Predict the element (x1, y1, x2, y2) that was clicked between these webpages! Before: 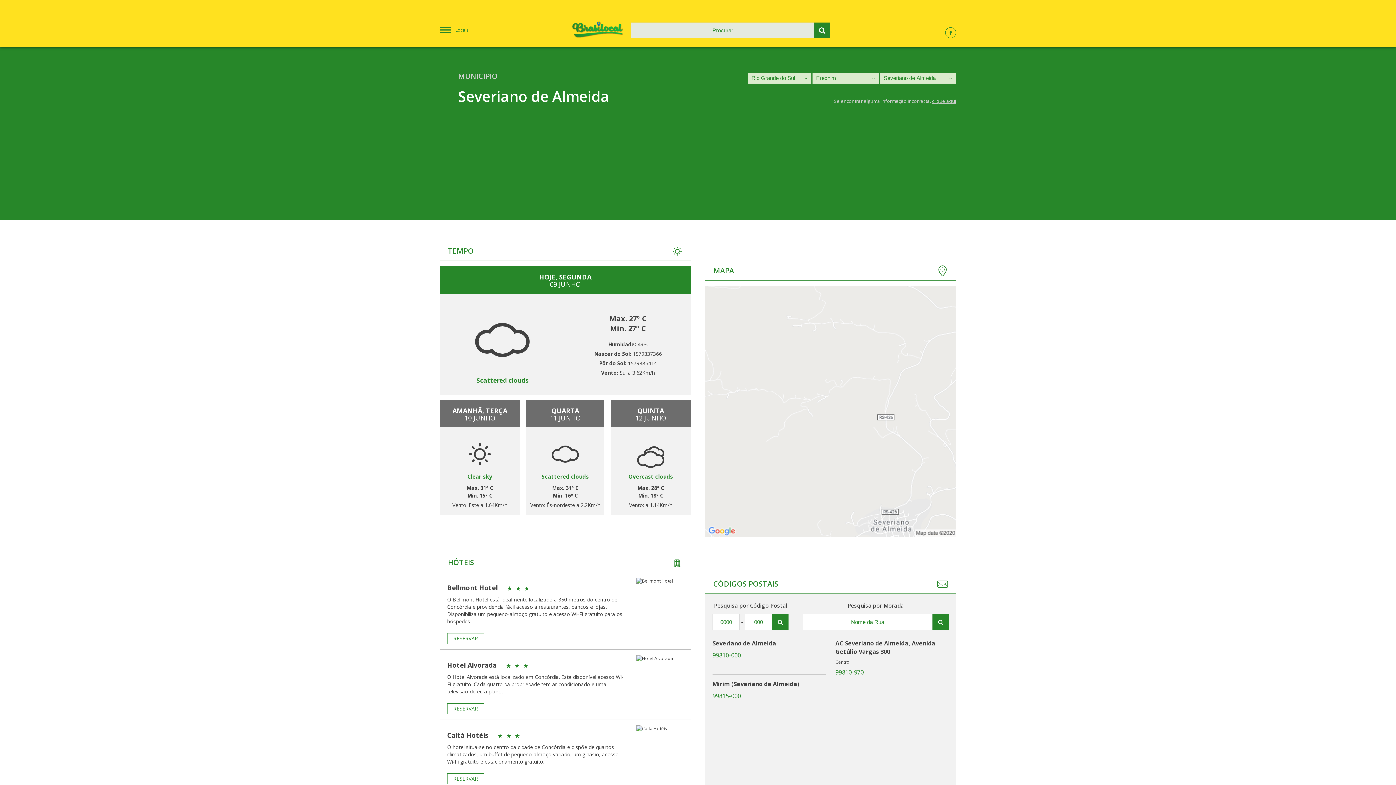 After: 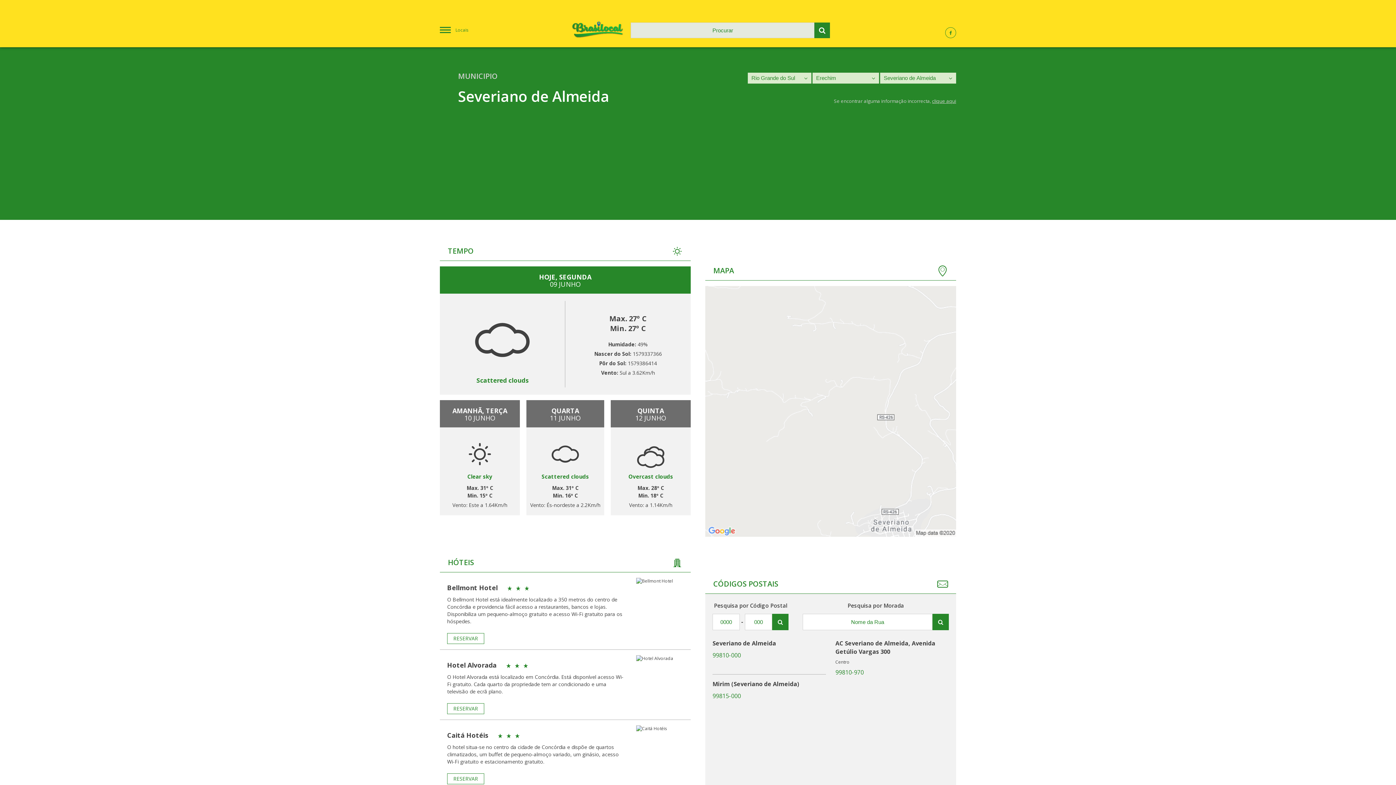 Action: bbox: (932, 614, 949, 630)